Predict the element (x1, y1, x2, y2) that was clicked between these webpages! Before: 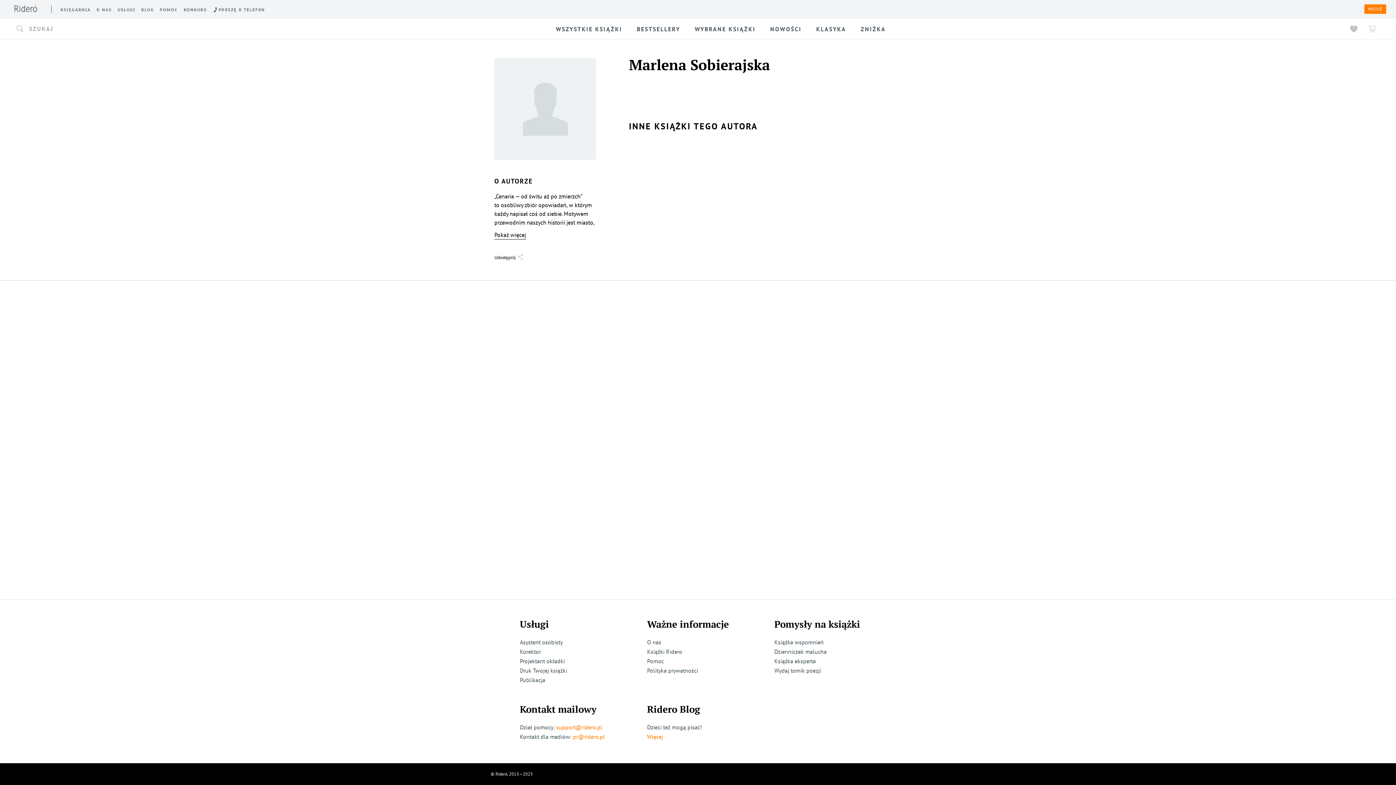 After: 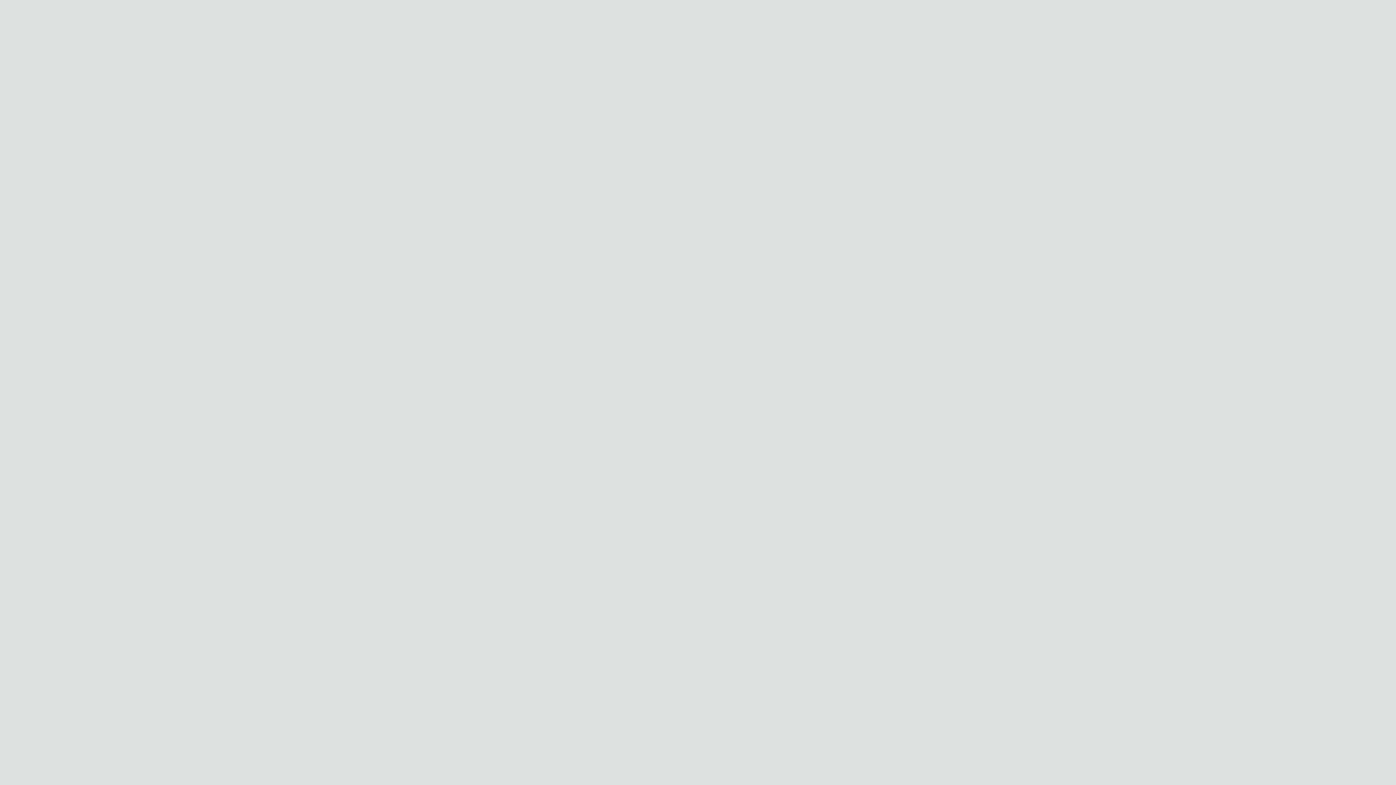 Action: label: USŁUGI bbox: (117, 7, 135, 12)